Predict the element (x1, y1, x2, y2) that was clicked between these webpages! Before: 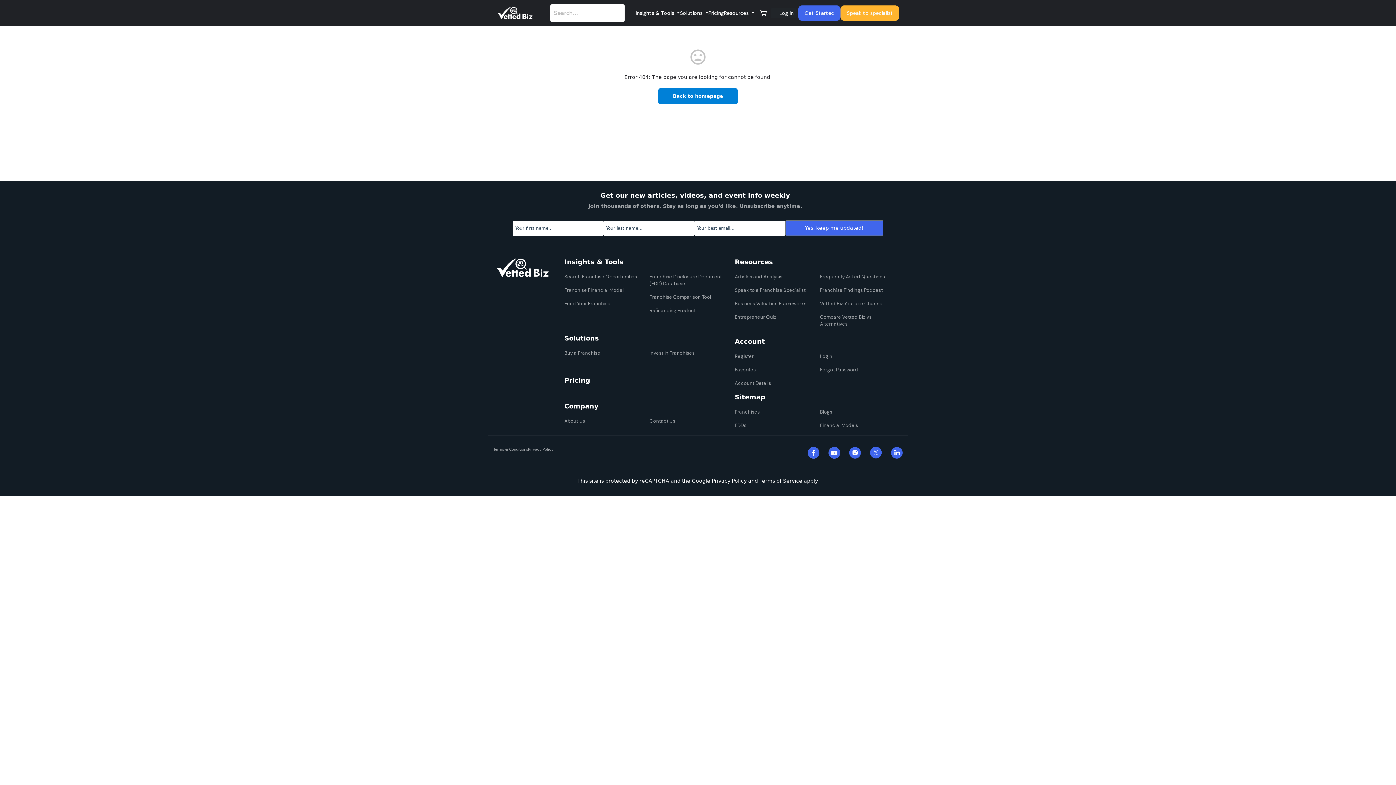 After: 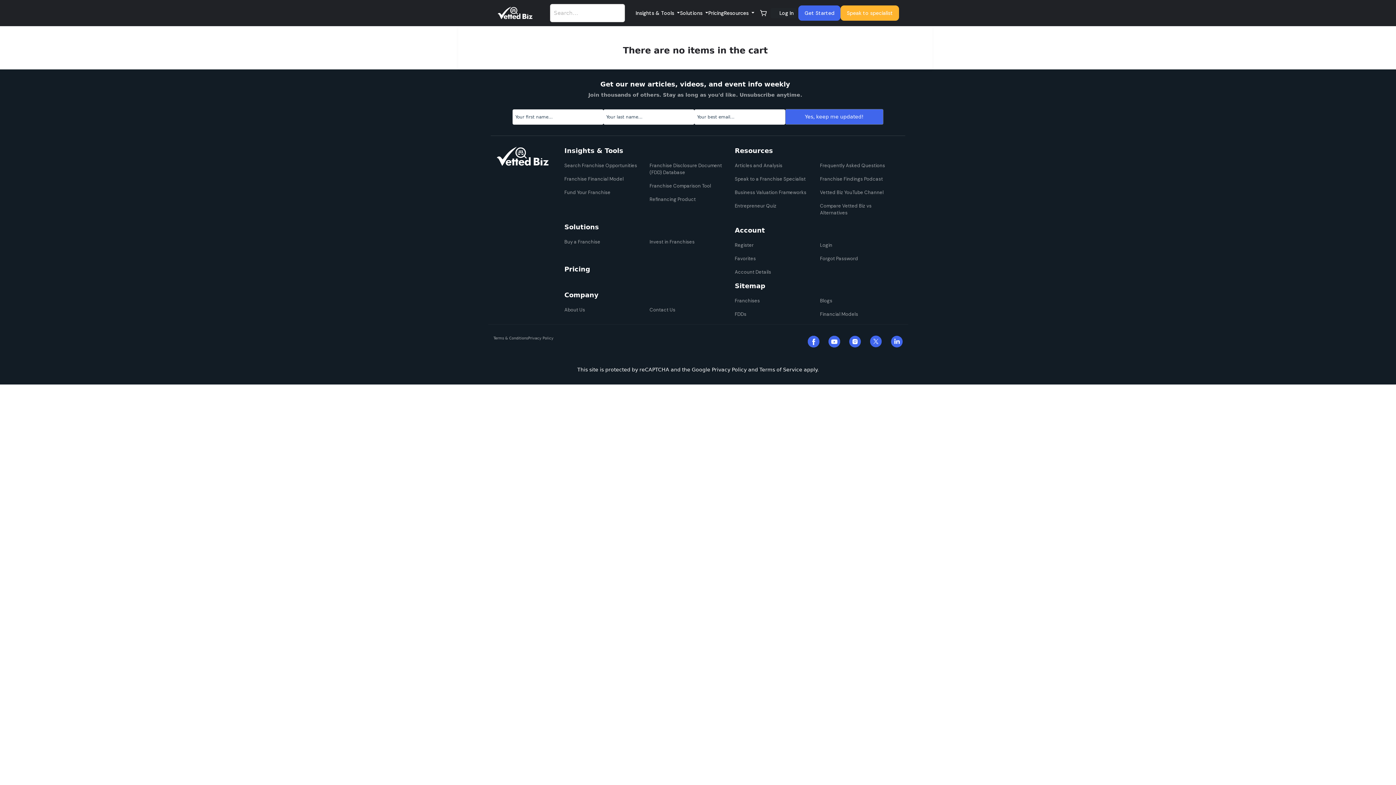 Action: bbox: (756, 5, 771, 20)